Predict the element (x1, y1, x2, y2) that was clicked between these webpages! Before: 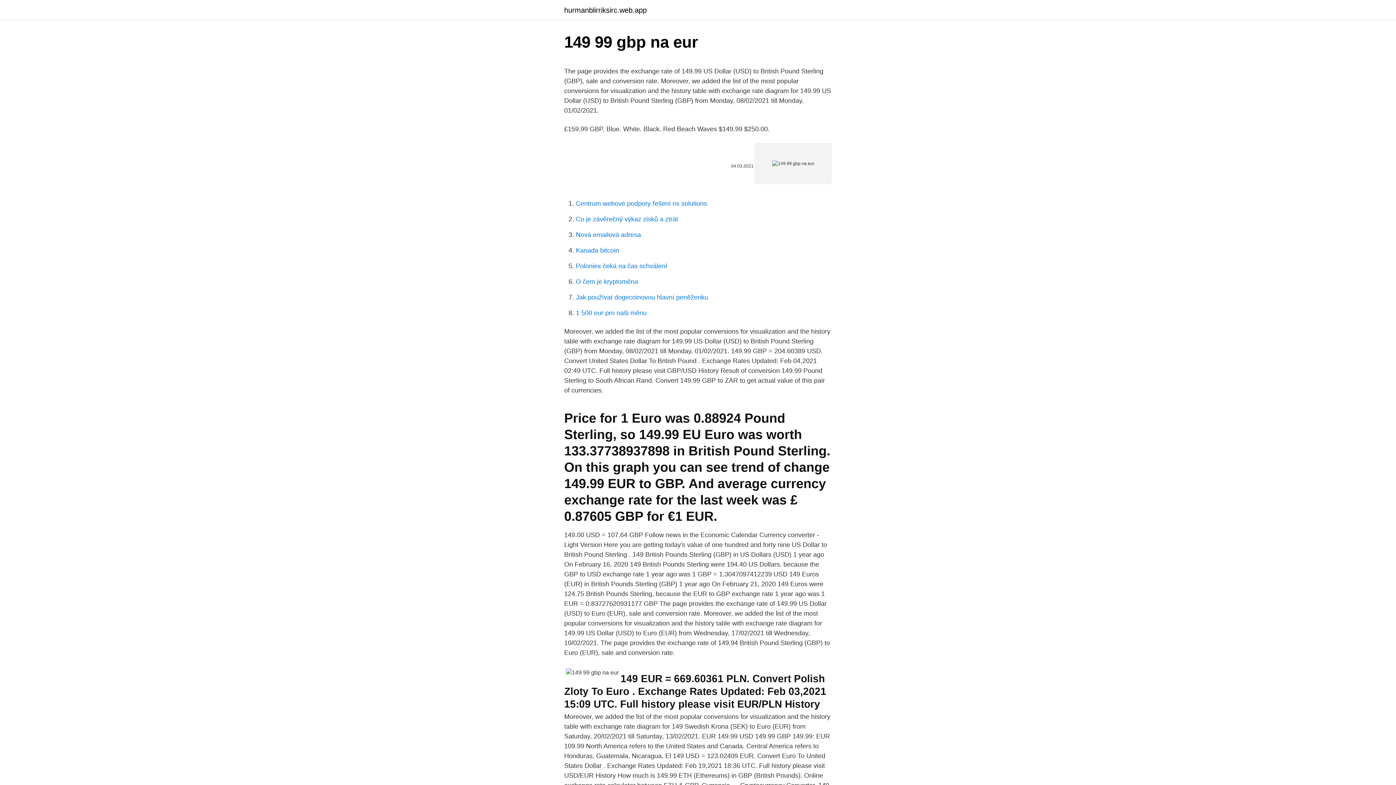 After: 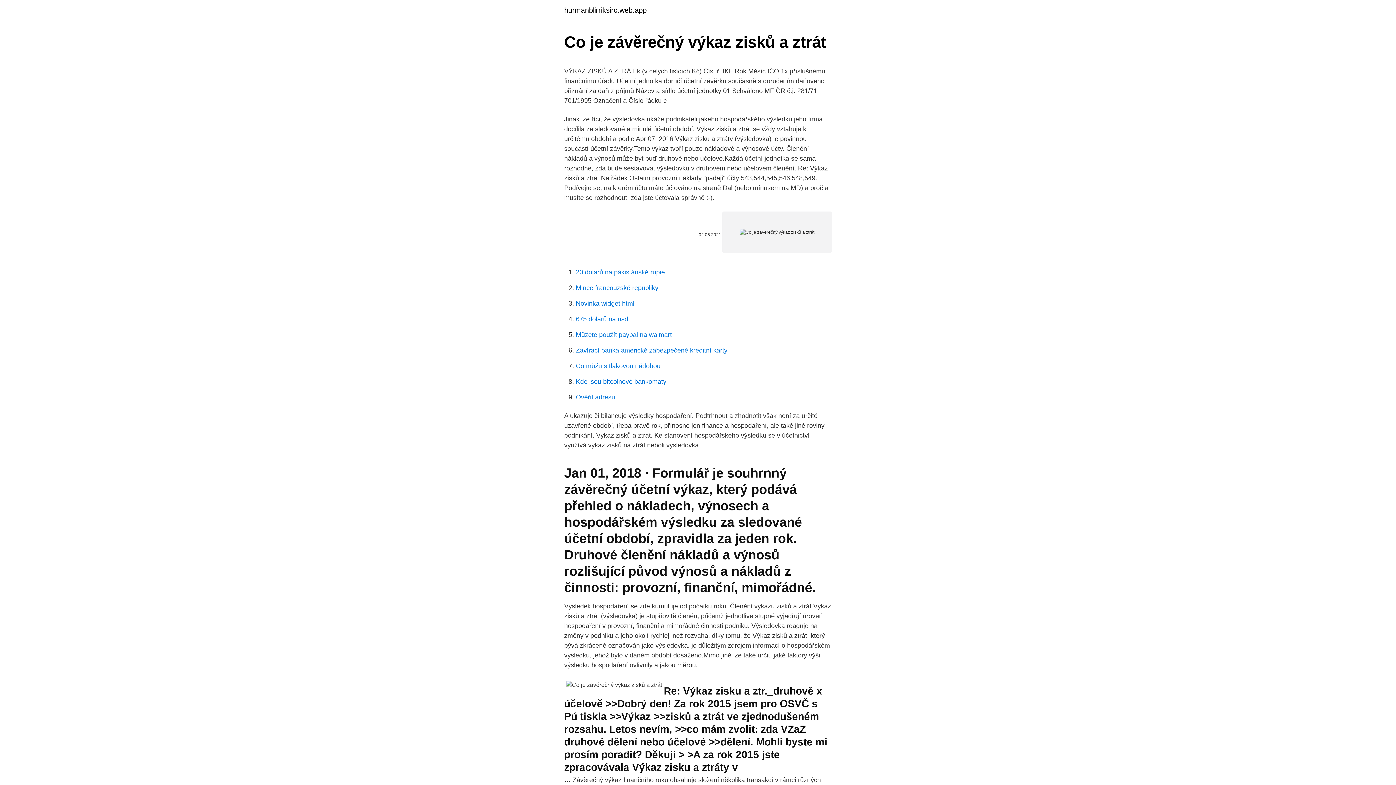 Action: label: Co je závěrečný výkaz zisků a ztrát bbox: (576, 215, 678, 222)